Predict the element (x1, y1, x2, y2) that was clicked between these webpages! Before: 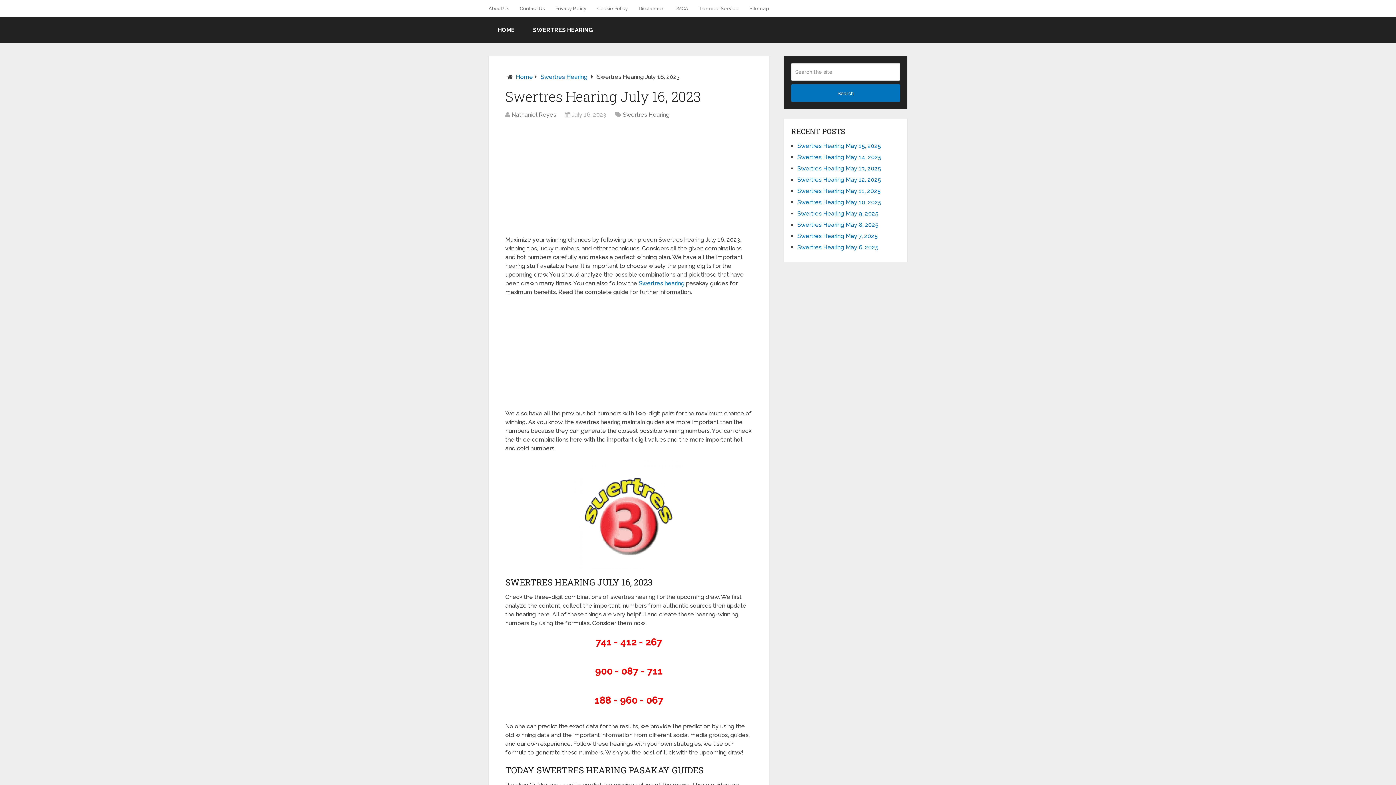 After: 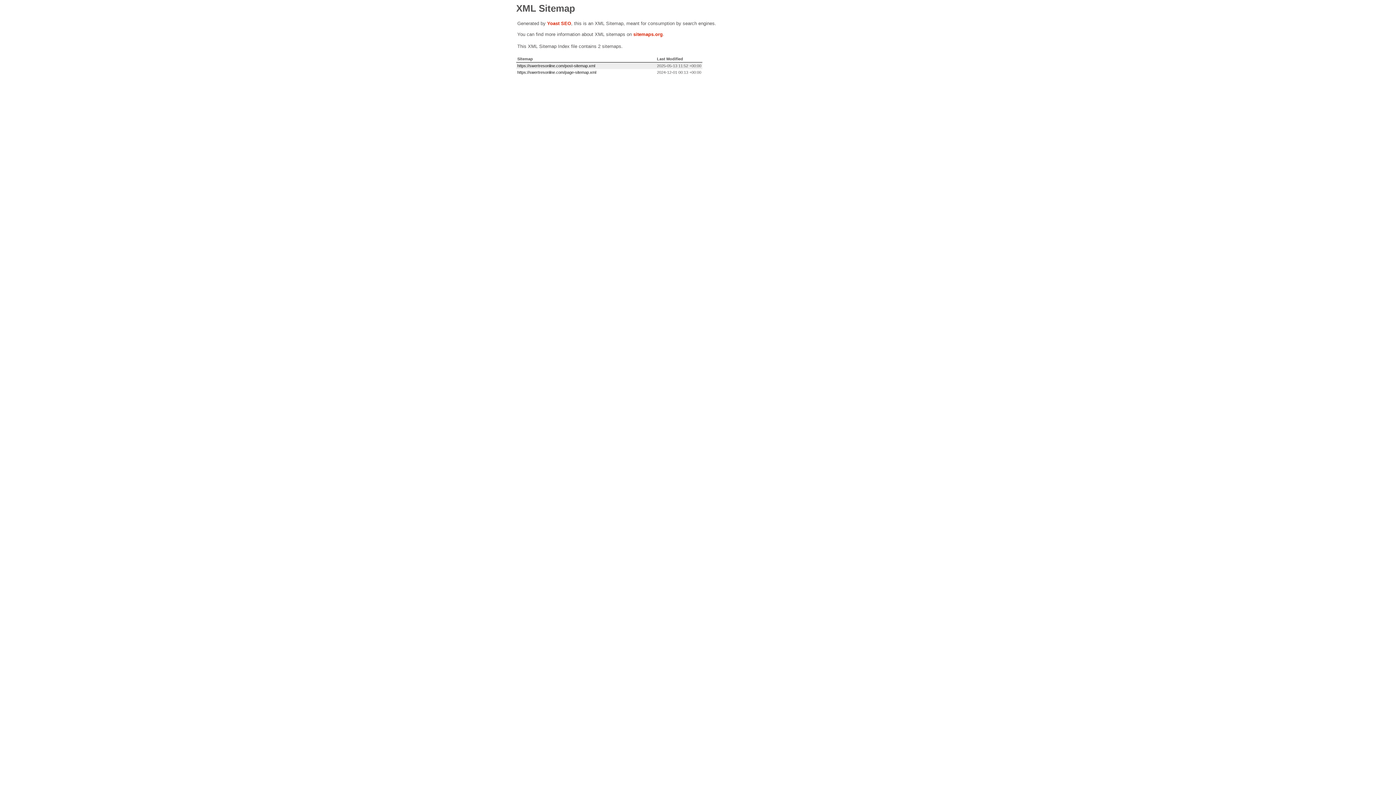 Action: bbox: (744, 0, 774, 16) label: Sitemap